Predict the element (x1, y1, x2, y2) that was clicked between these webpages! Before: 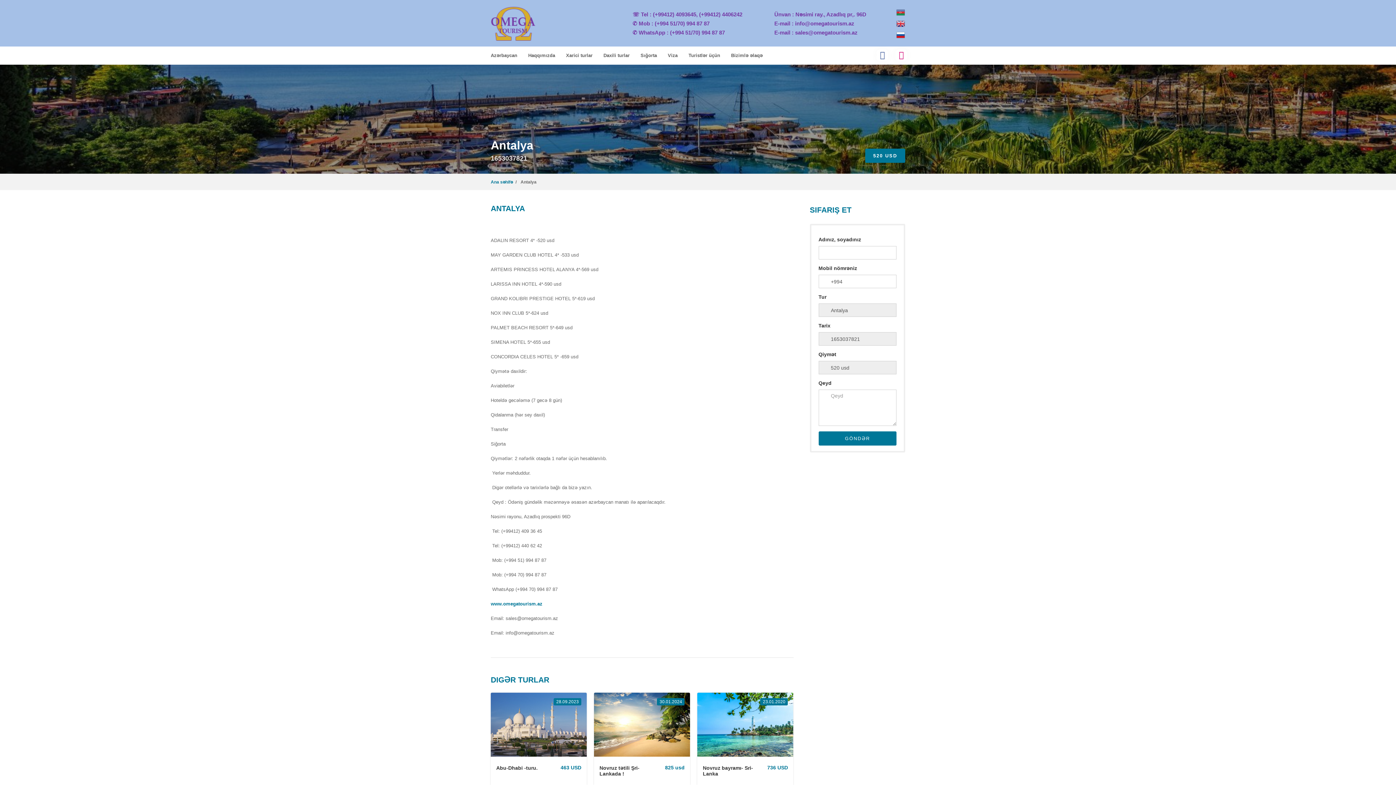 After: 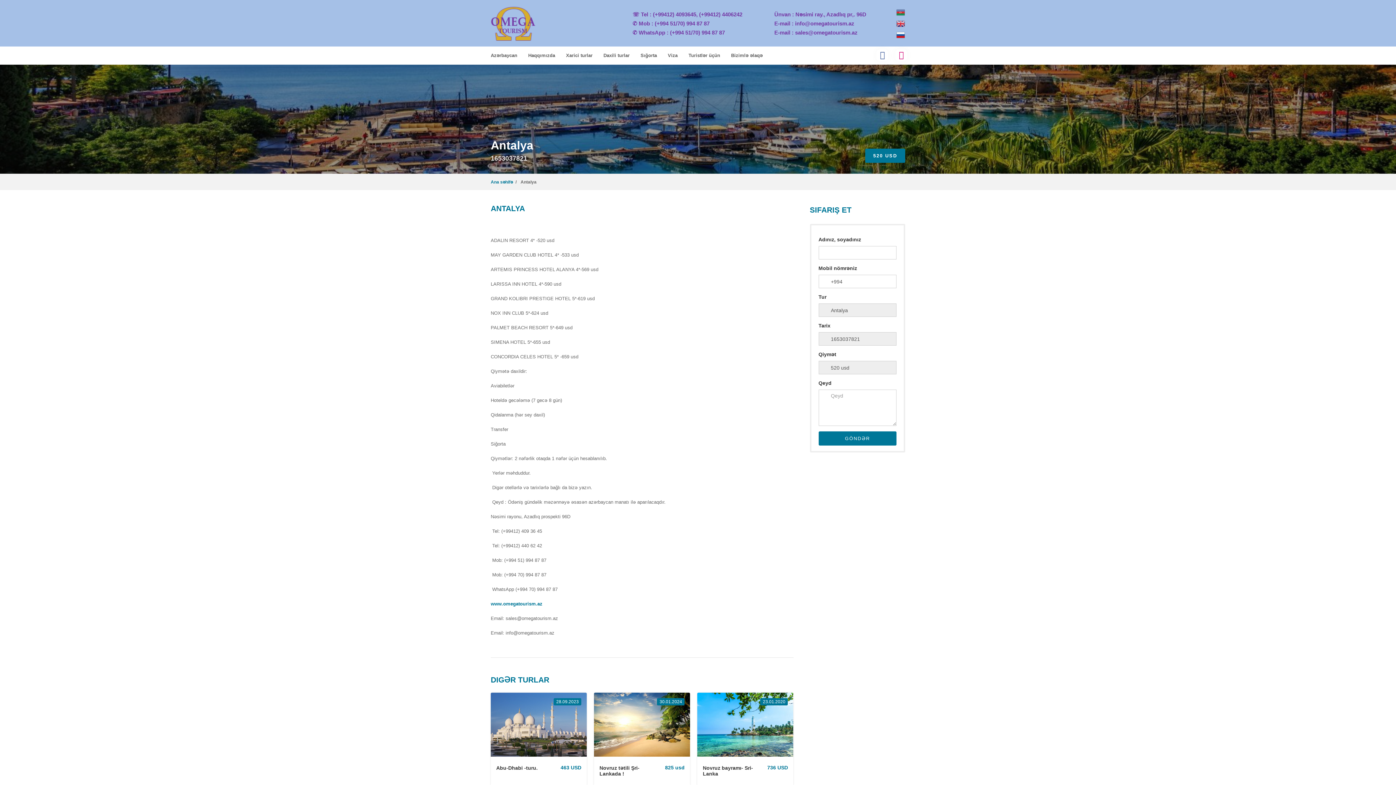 Action: bbox: (490, 601, 542, 606) label: www.omegatourism.az